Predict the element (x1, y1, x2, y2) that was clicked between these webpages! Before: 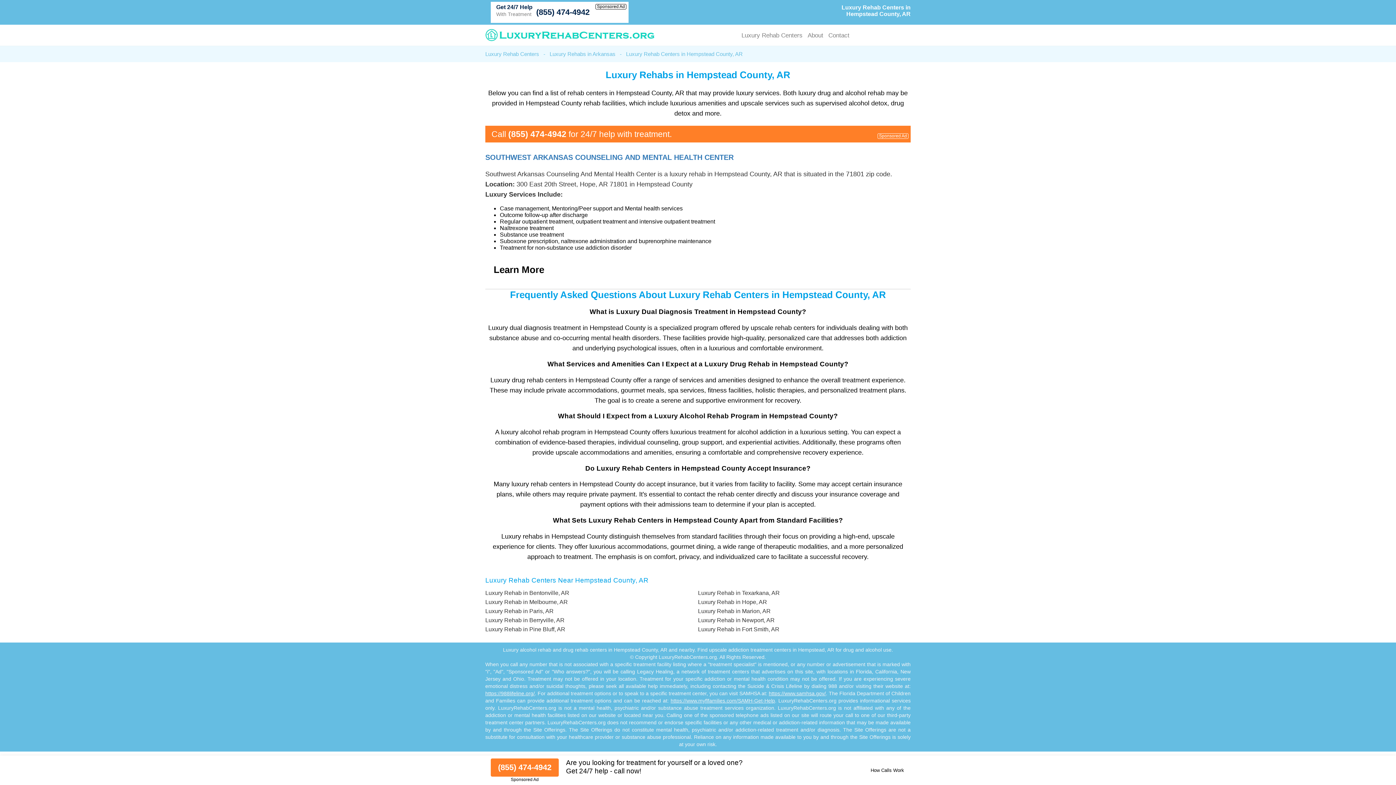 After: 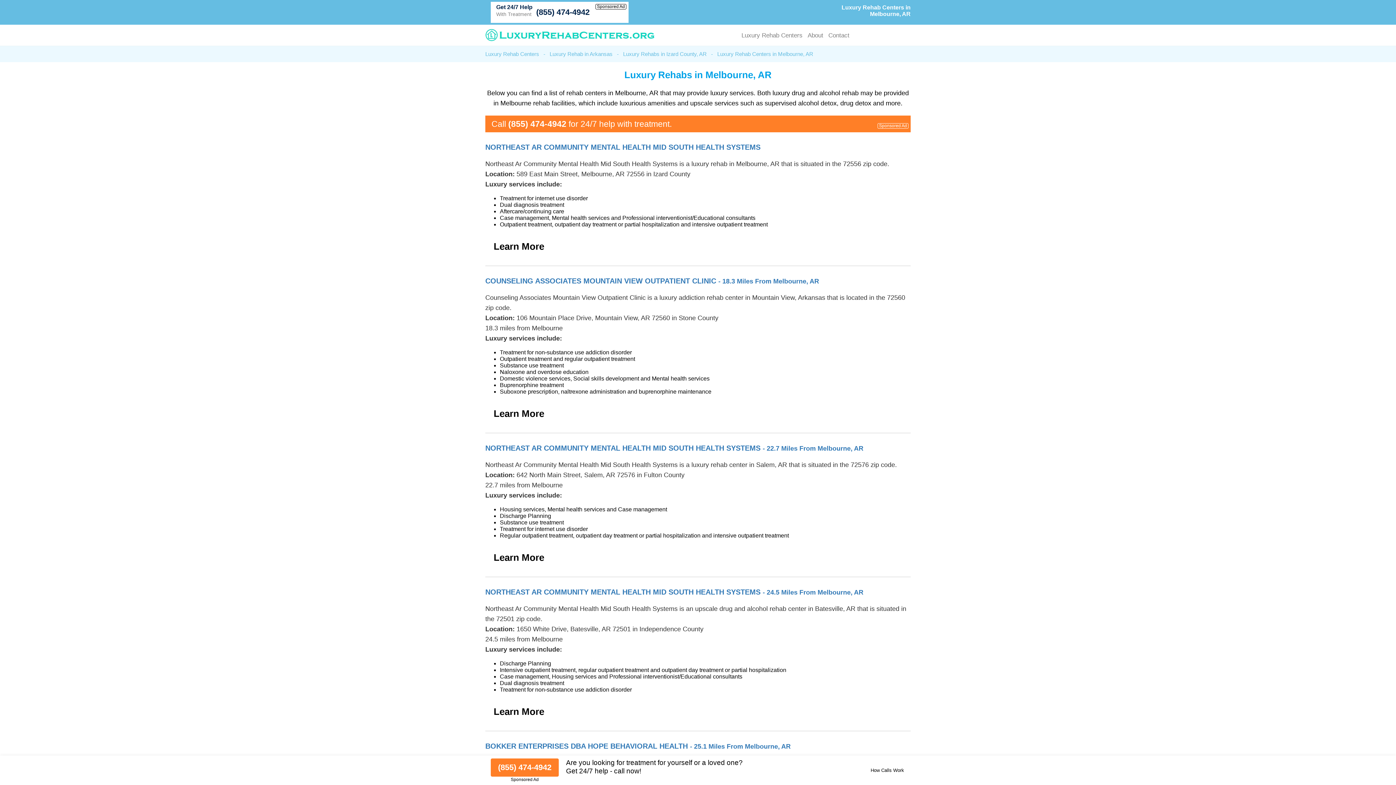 Action: label: Luxury Rehab in Melbourne, AR bbox: (485, 599, 568, 605)